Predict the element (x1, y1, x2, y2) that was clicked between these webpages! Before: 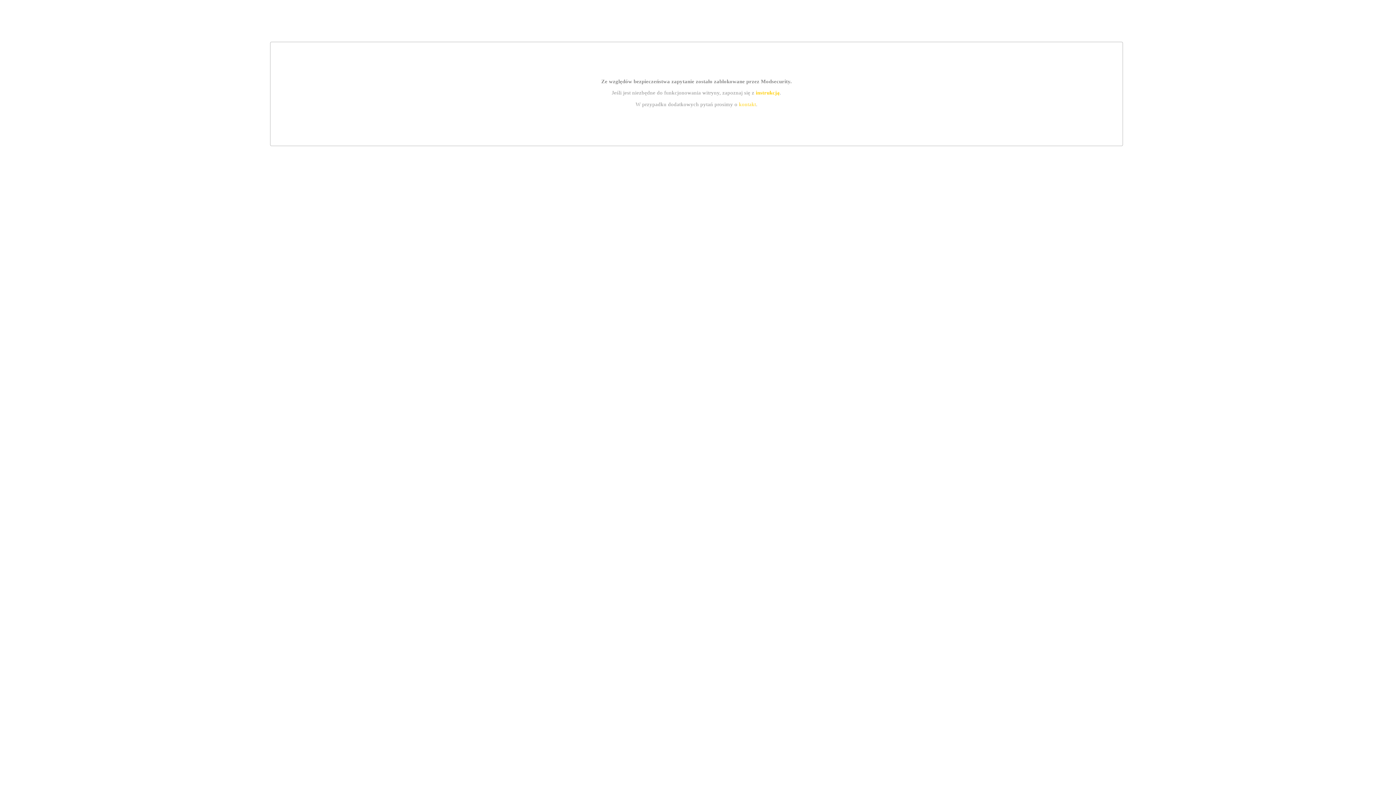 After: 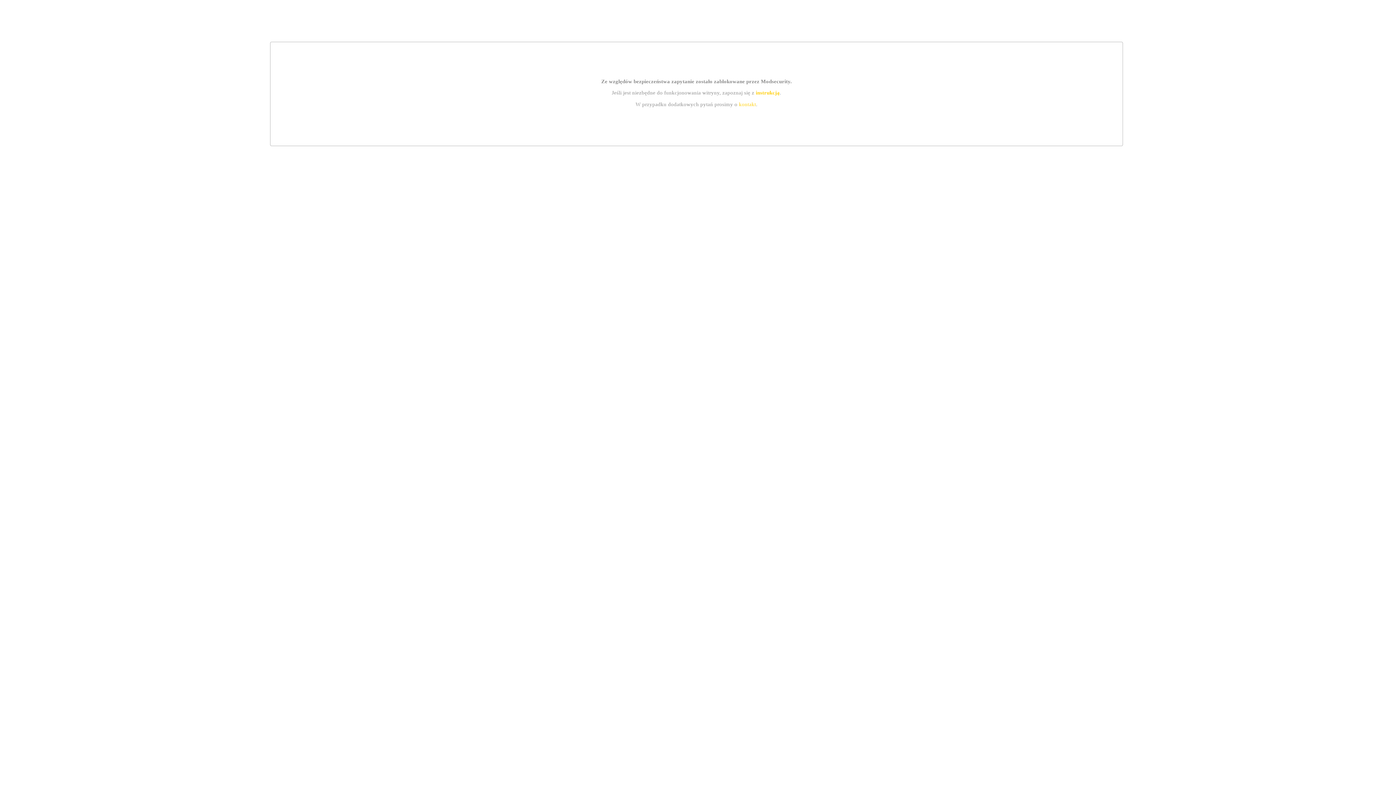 Action: bbox: (739, 101, 756, 107) label: kontakt